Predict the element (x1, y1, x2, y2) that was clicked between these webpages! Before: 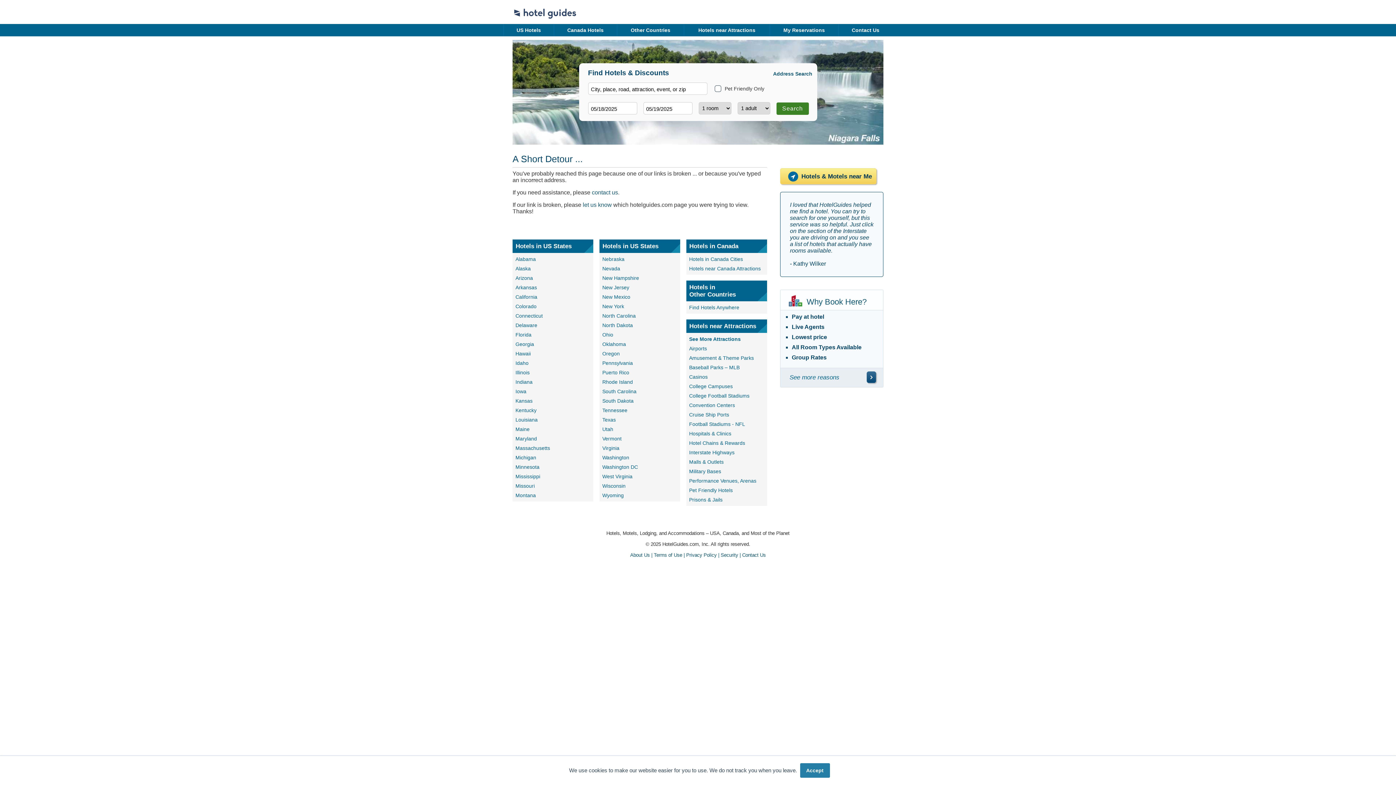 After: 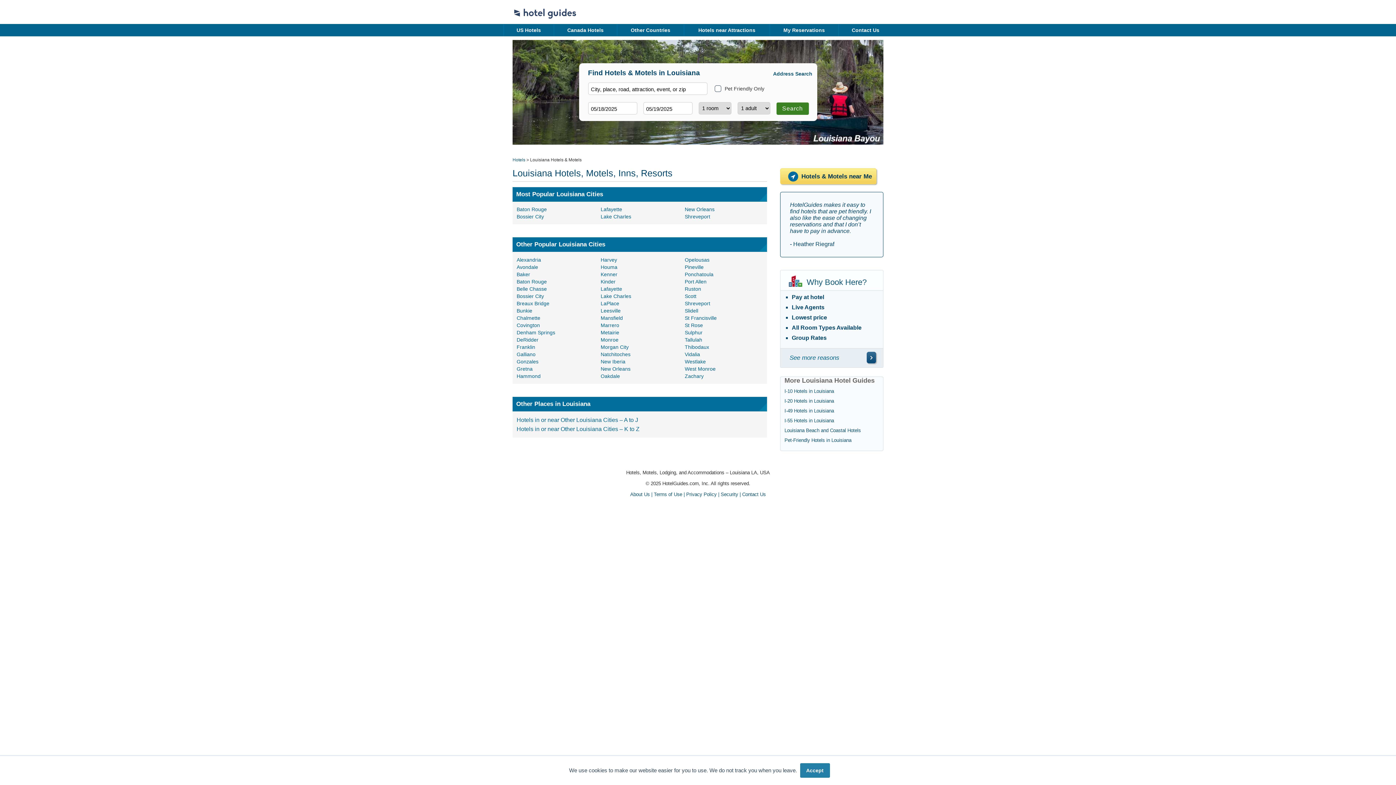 Action: bbox: (515, 417, 537, 422) label: Louisiana